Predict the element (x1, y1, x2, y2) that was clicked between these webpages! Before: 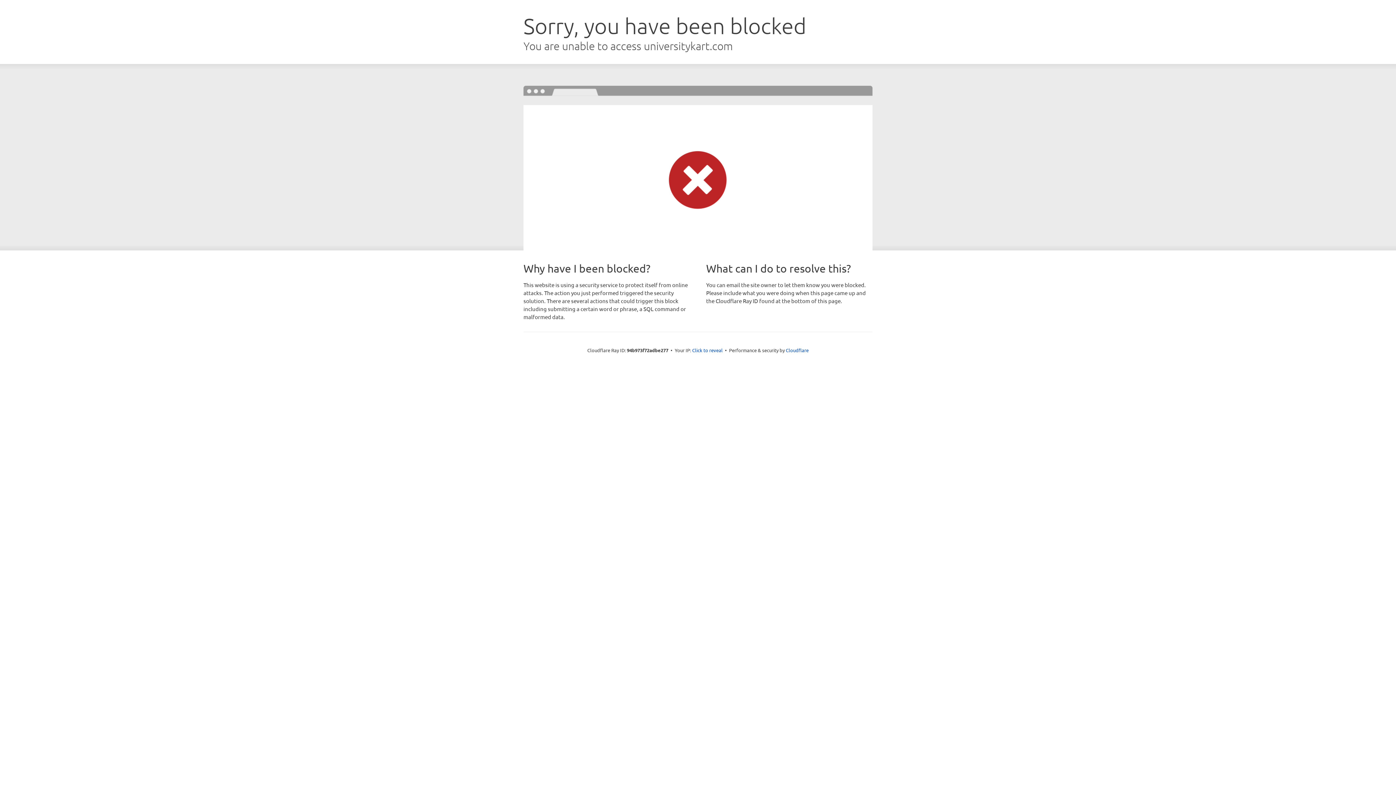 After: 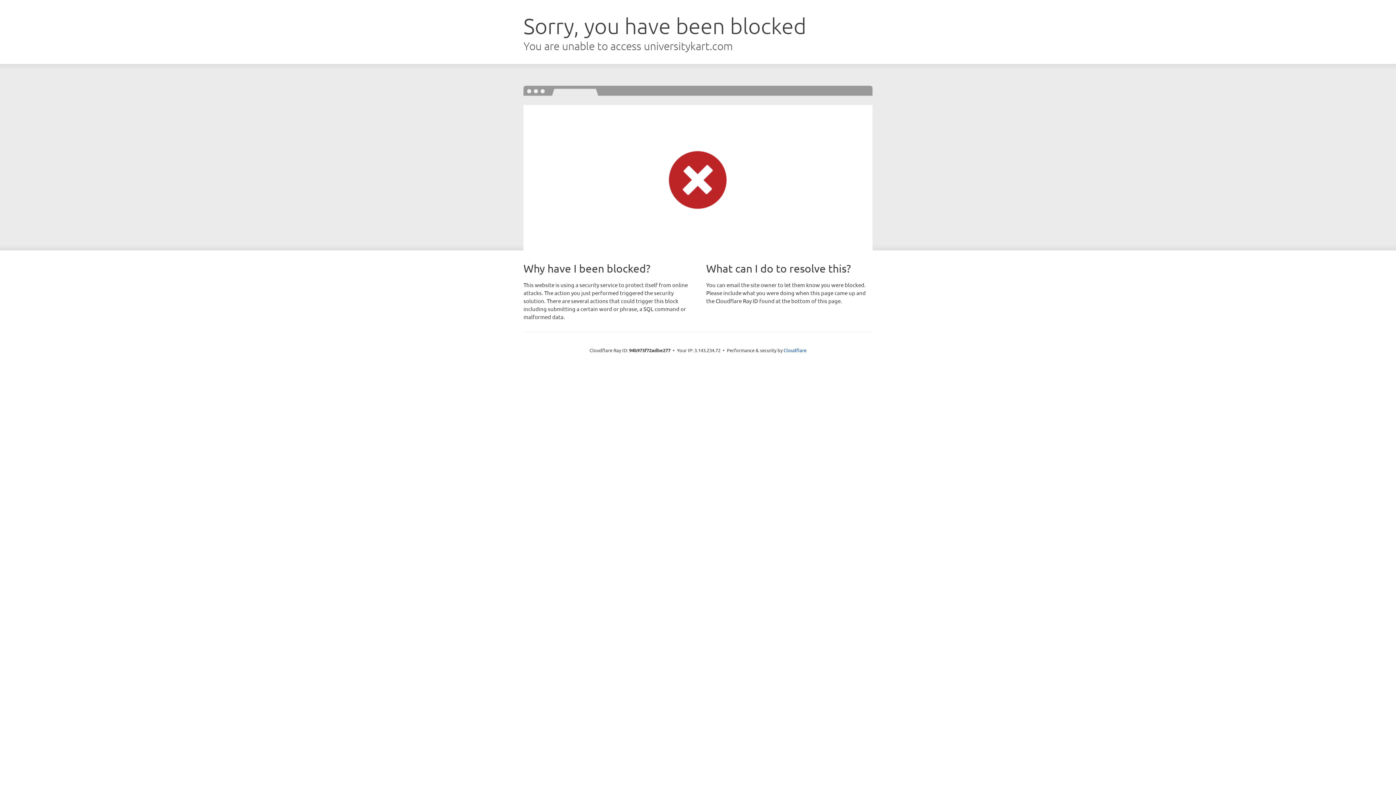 Action: label: Click to reveal bbox: (692, 346, 722, 353)